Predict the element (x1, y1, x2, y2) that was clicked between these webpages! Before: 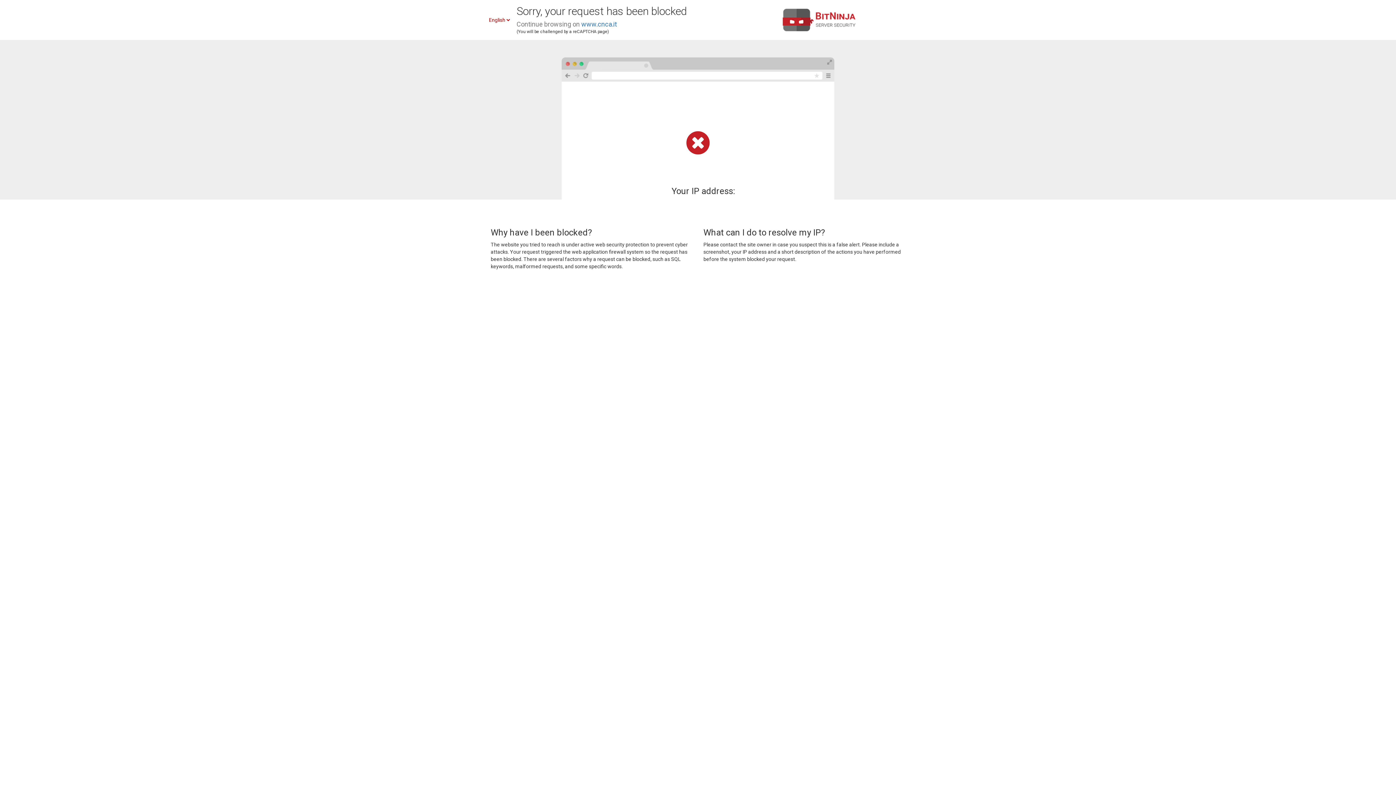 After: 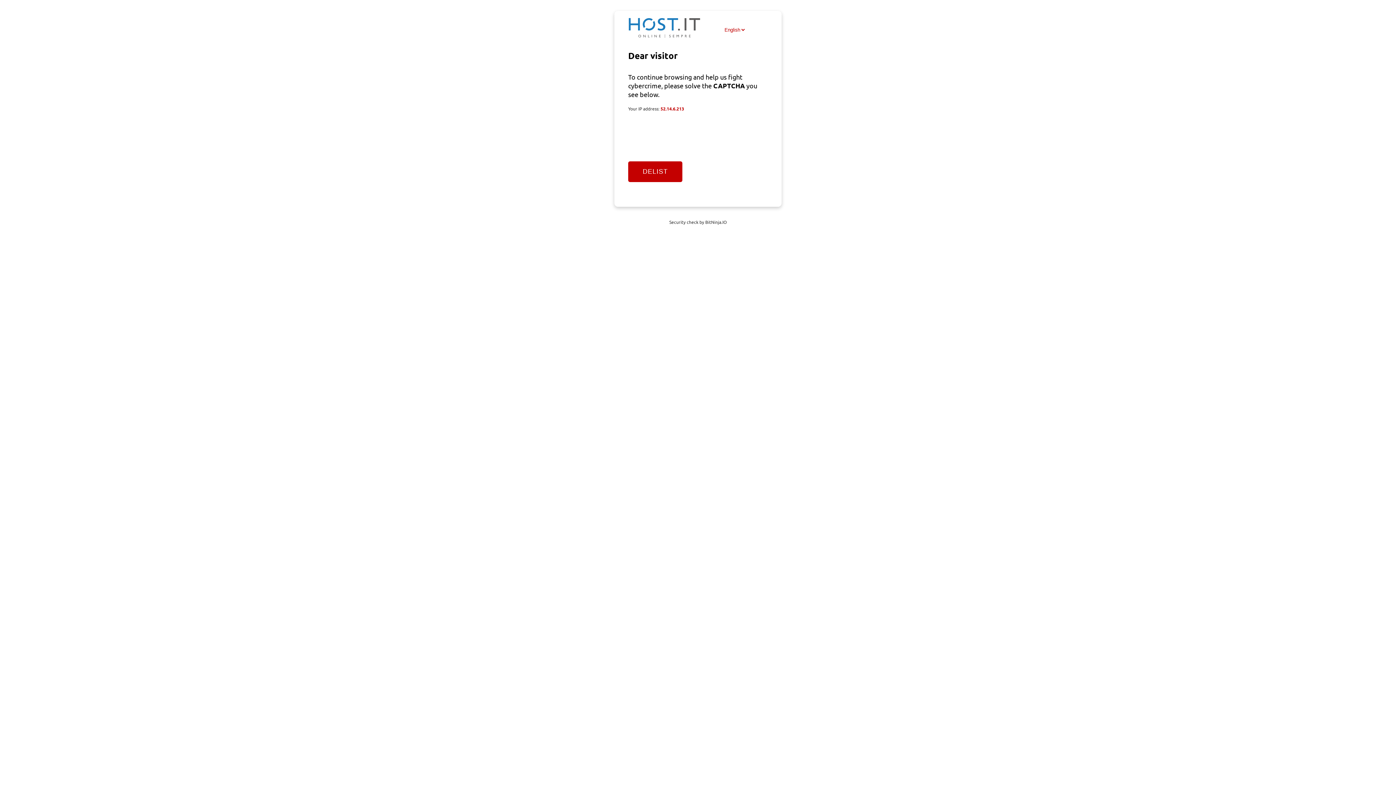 Action: label: www.cnca.it bbox: (581, 20, 617, 28)